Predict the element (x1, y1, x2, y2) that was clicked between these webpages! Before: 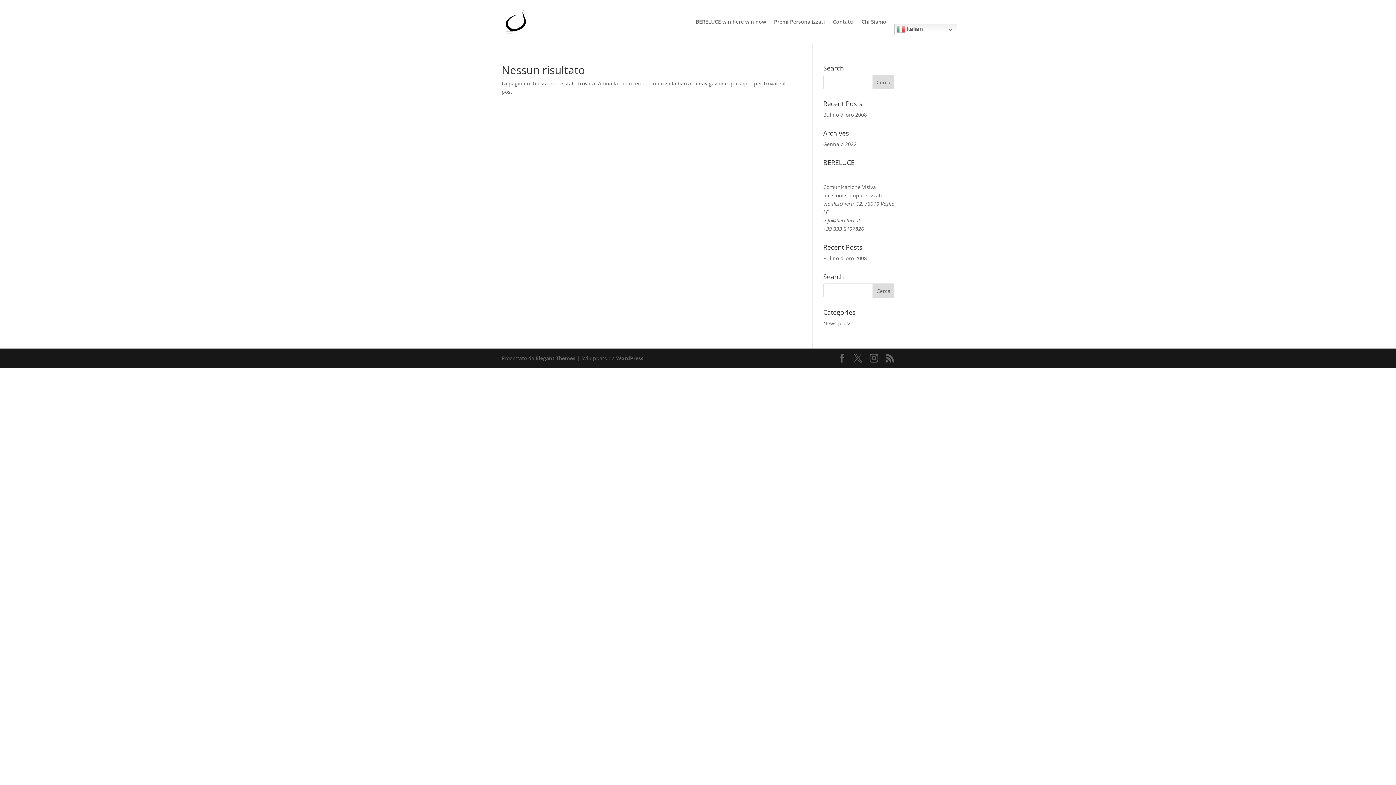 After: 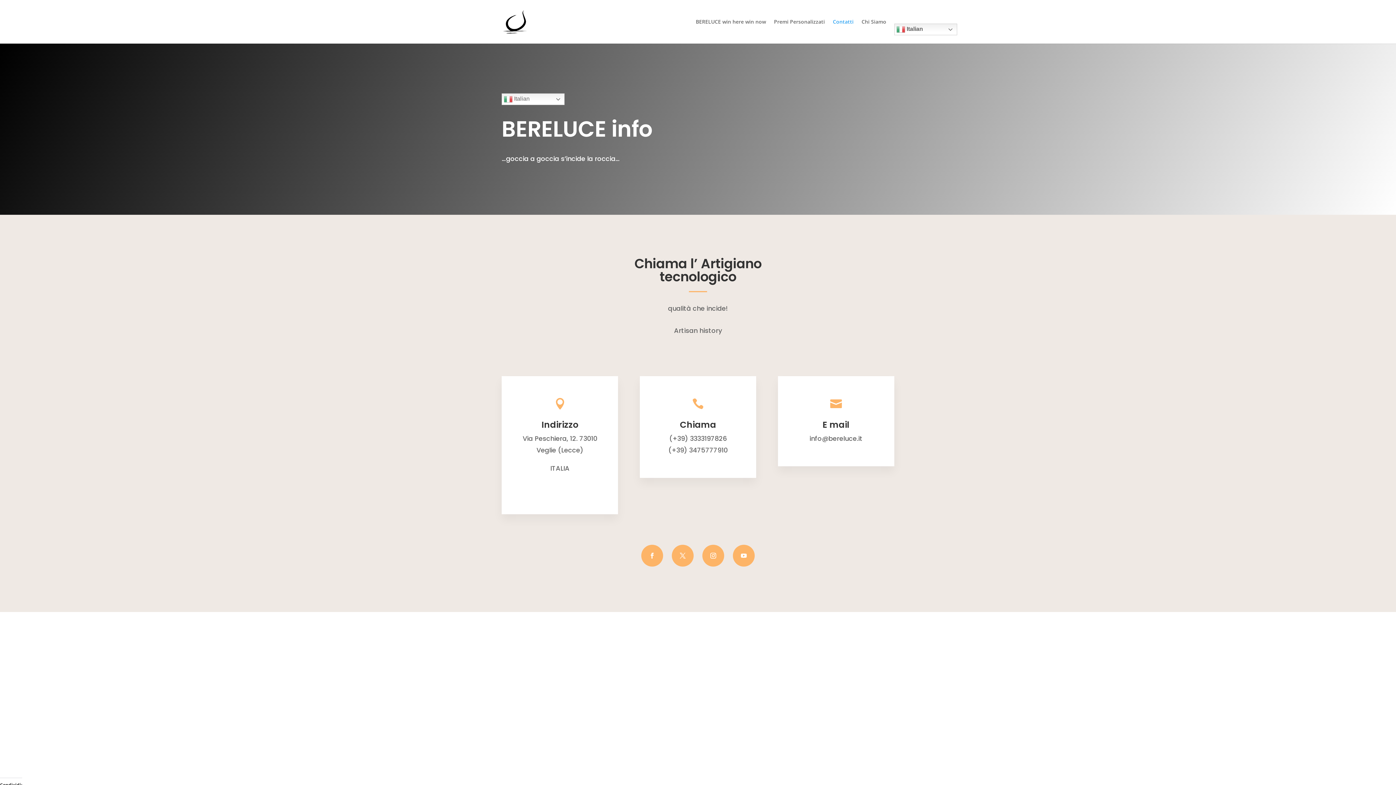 Action: label: Contatti bbox: (833, 19, 853, 43)